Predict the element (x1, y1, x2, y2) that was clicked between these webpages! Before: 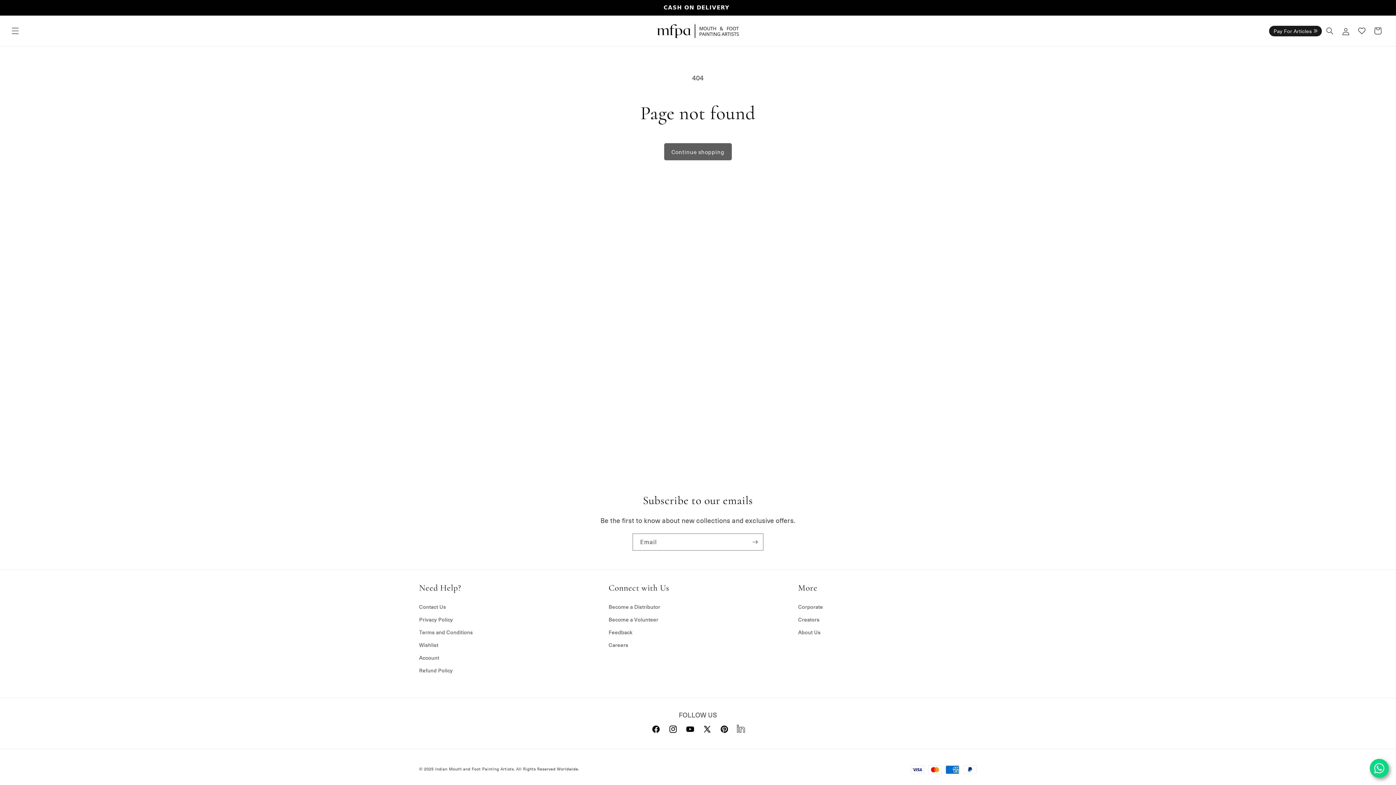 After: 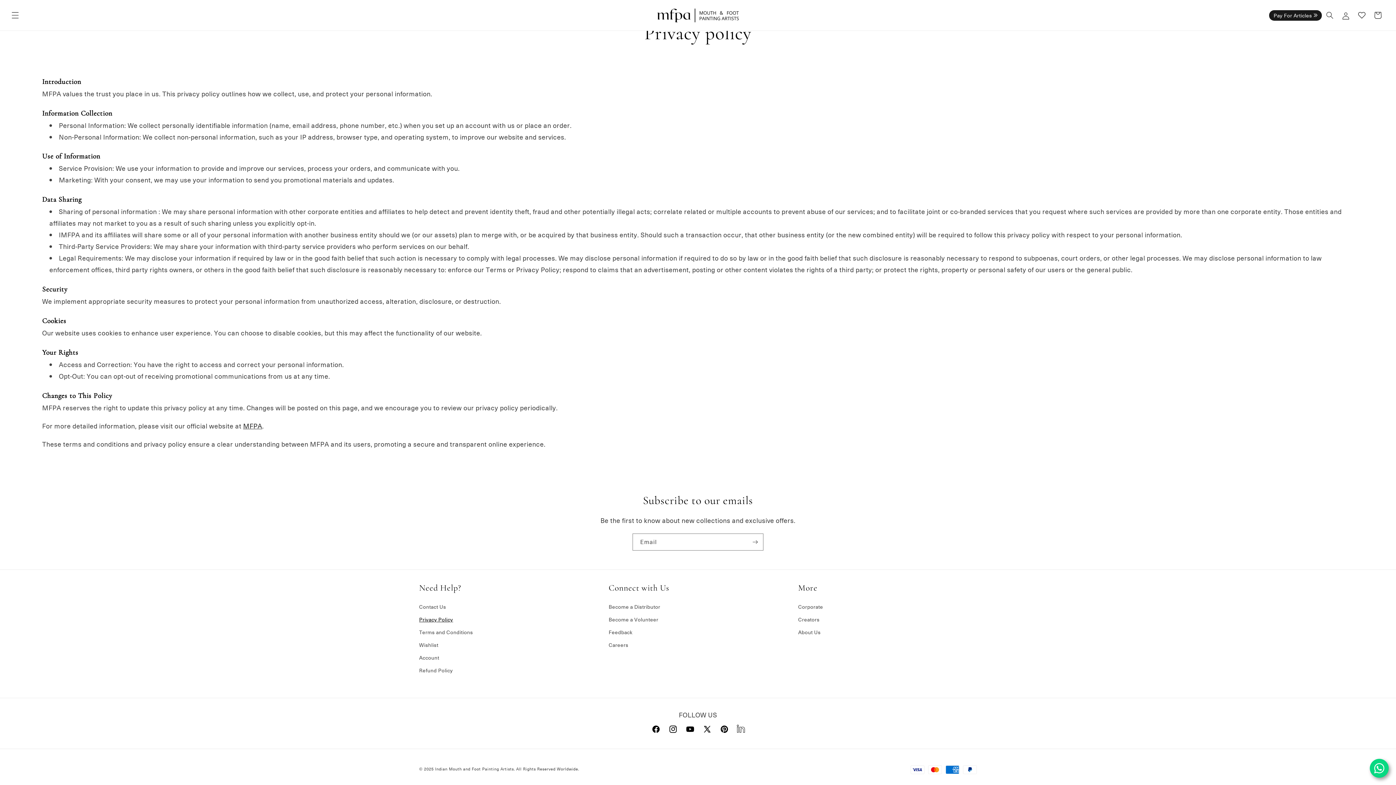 Action: label: Privacy Policy bbox: (419, 613, 453, 626)